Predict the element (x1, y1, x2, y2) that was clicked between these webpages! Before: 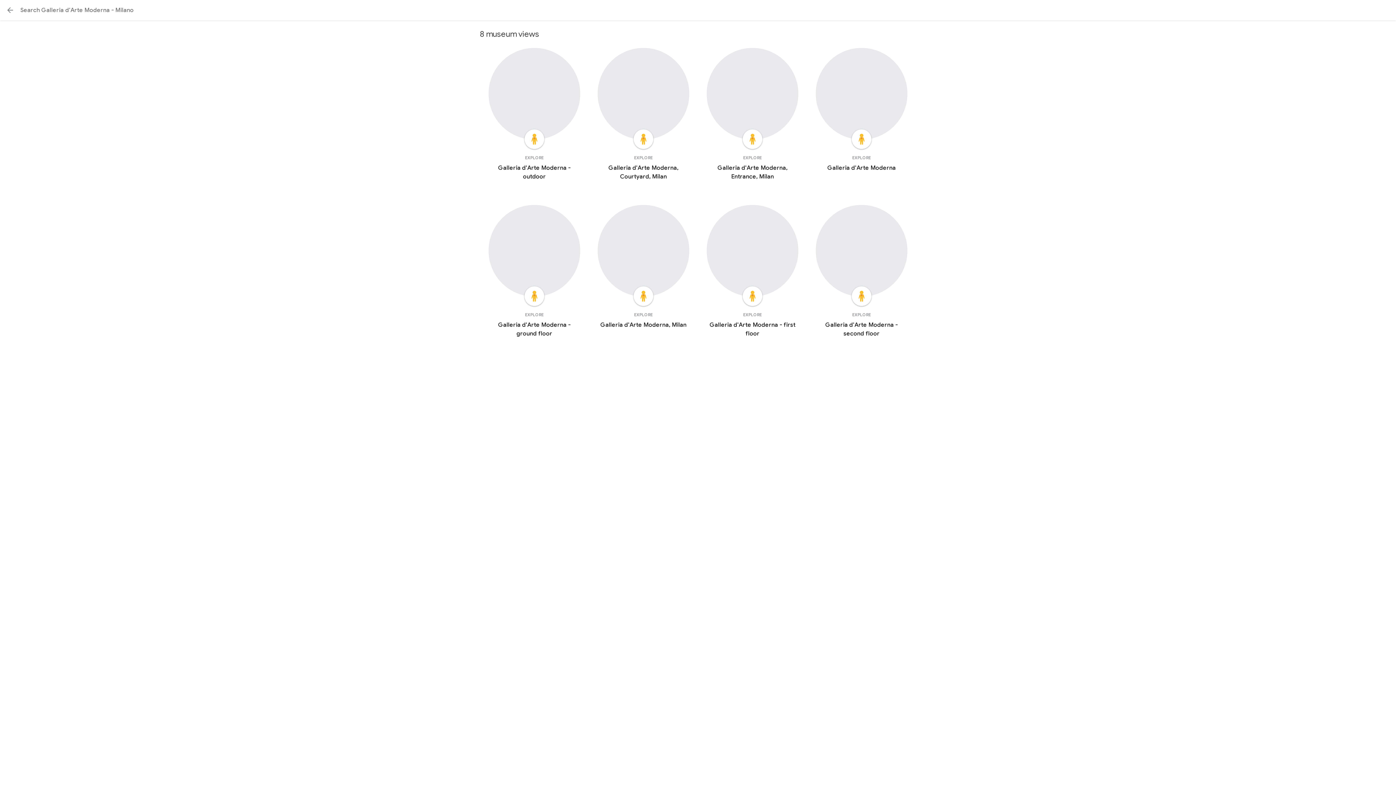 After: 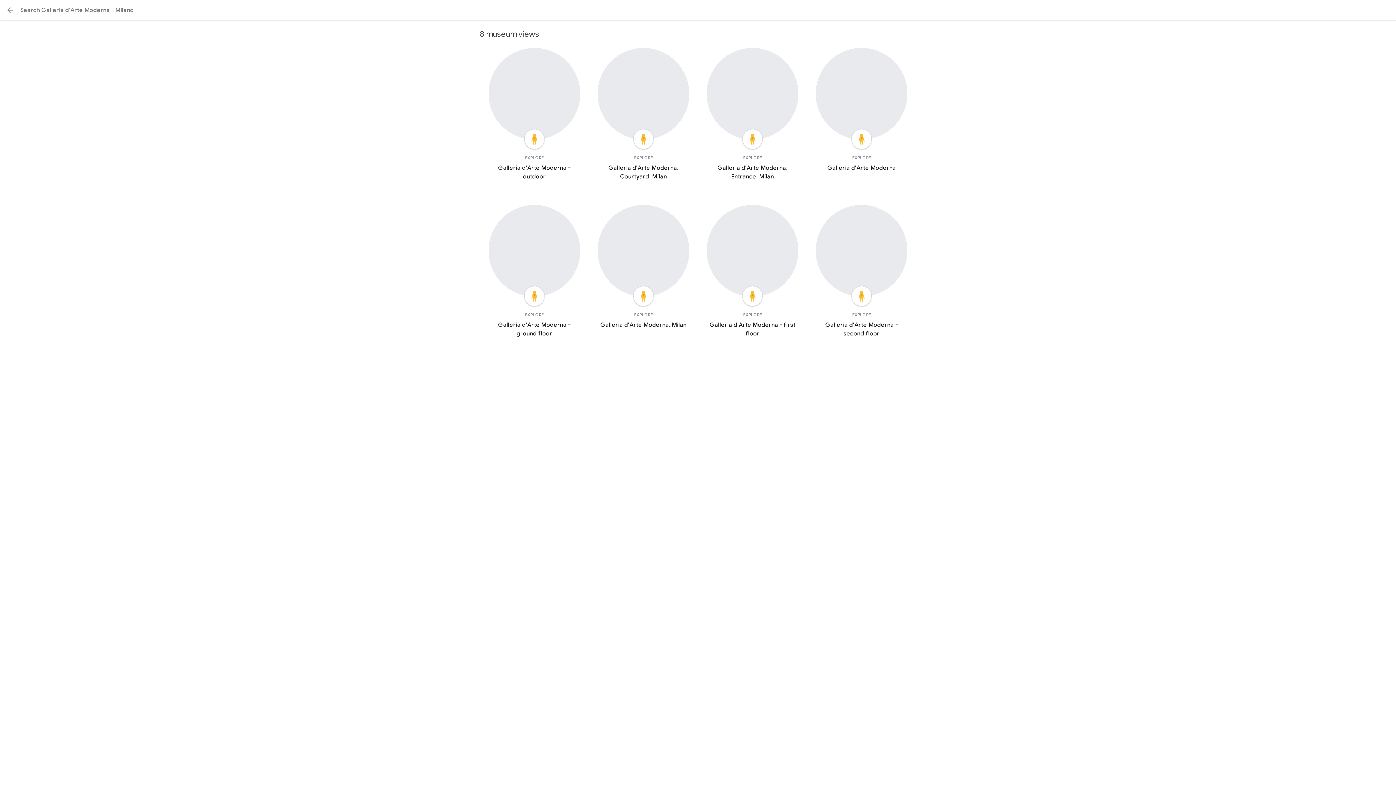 Action: label: Back bbox: (1, 1, 18, 18)